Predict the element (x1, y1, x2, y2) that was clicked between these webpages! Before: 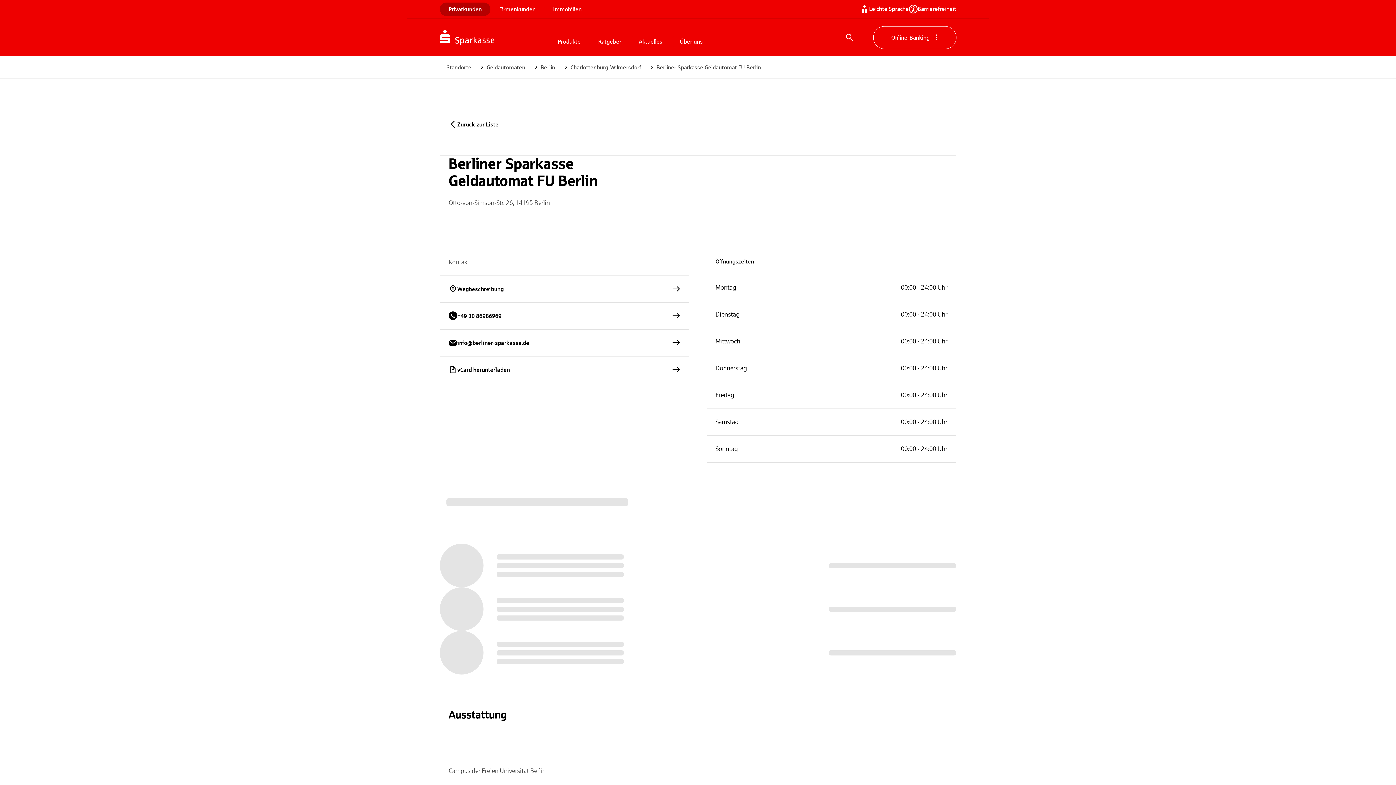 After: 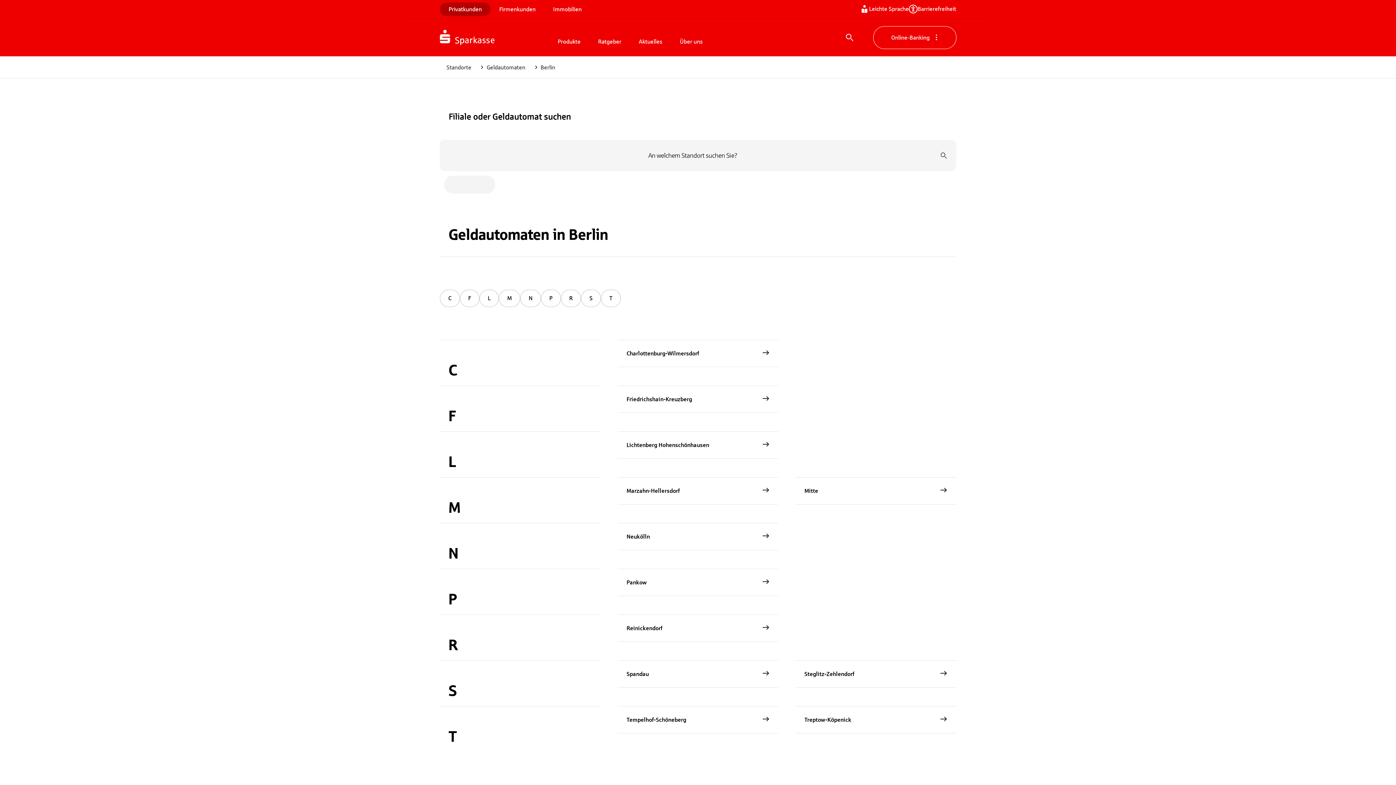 Action: label: Berlin bbox: (540, 63, 555, 71)